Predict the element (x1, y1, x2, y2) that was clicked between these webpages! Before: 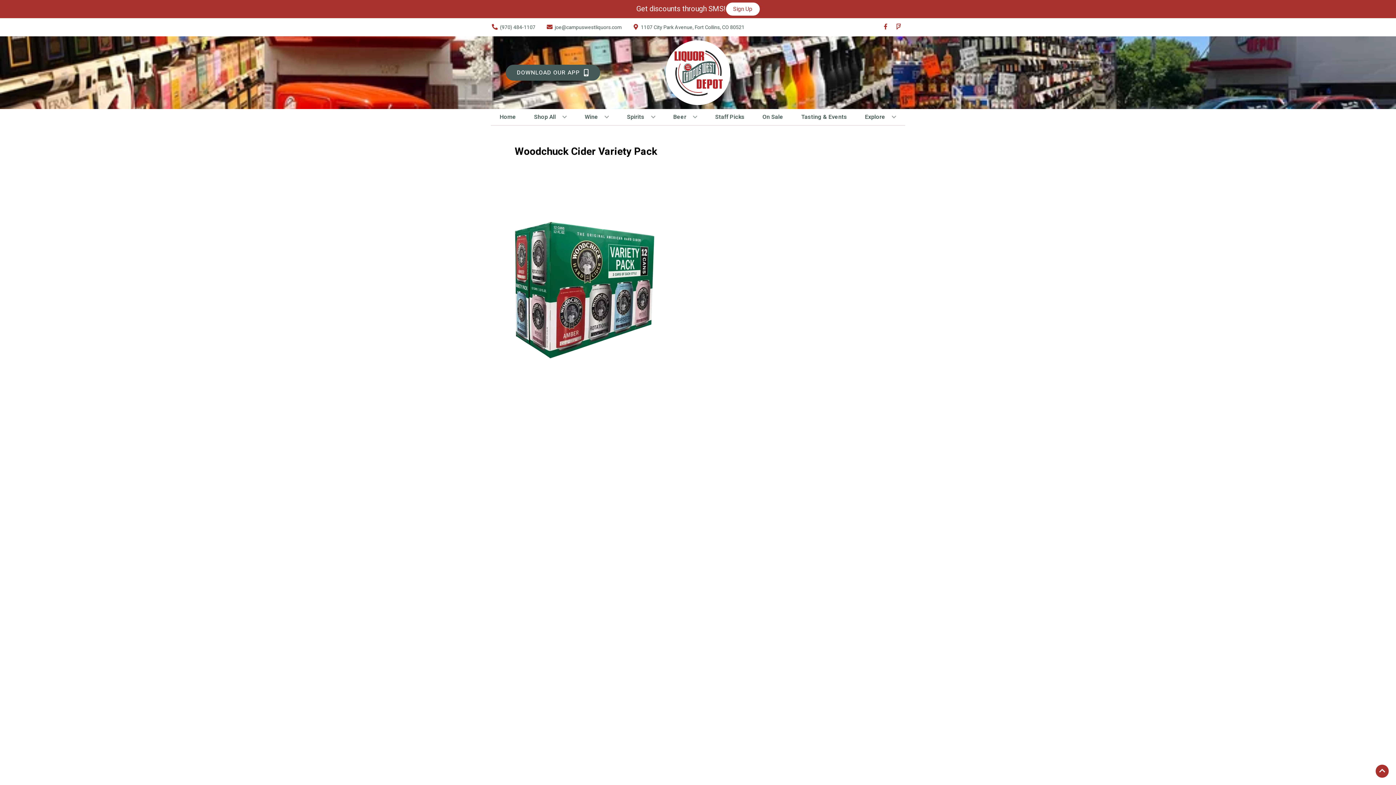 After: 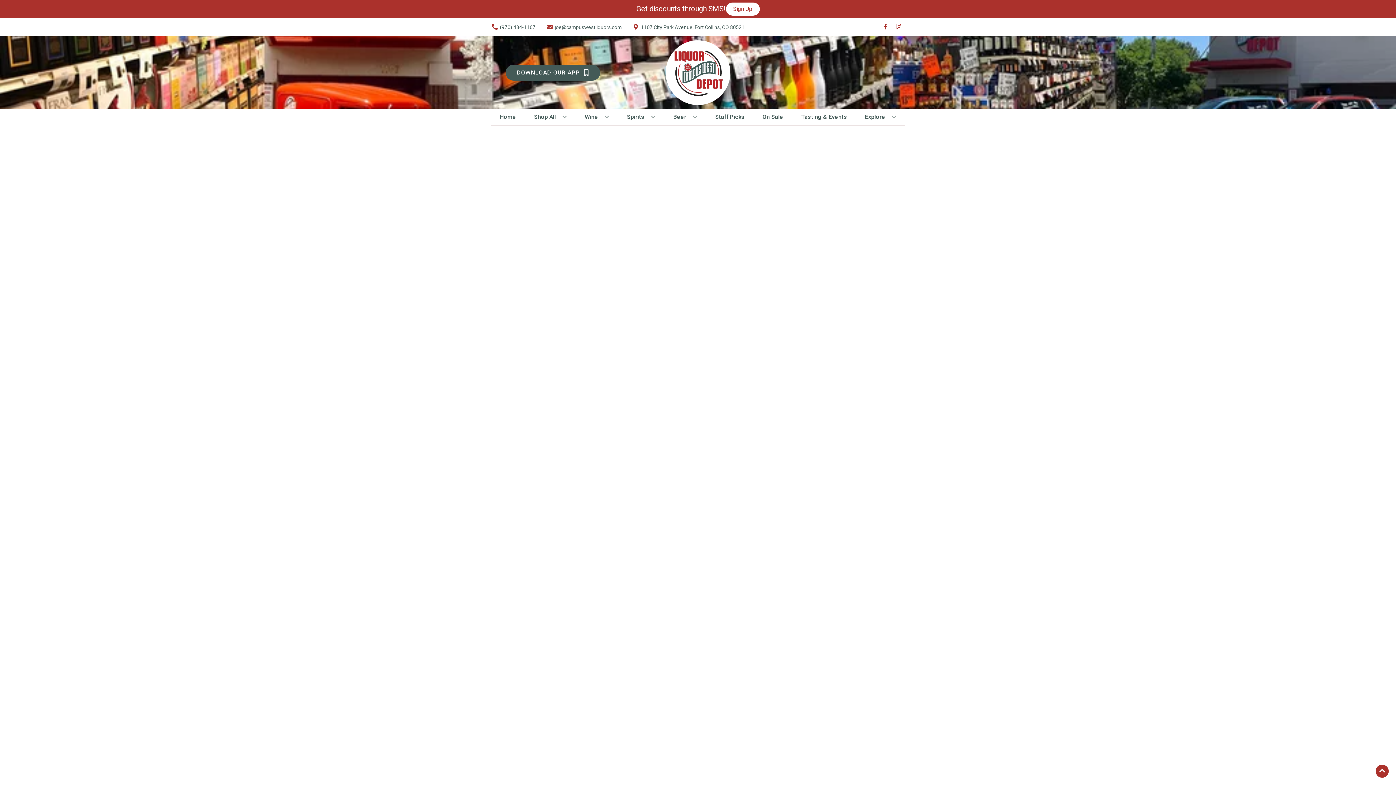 Action: label: On Sale bbox: (759, 109, 786, 125)